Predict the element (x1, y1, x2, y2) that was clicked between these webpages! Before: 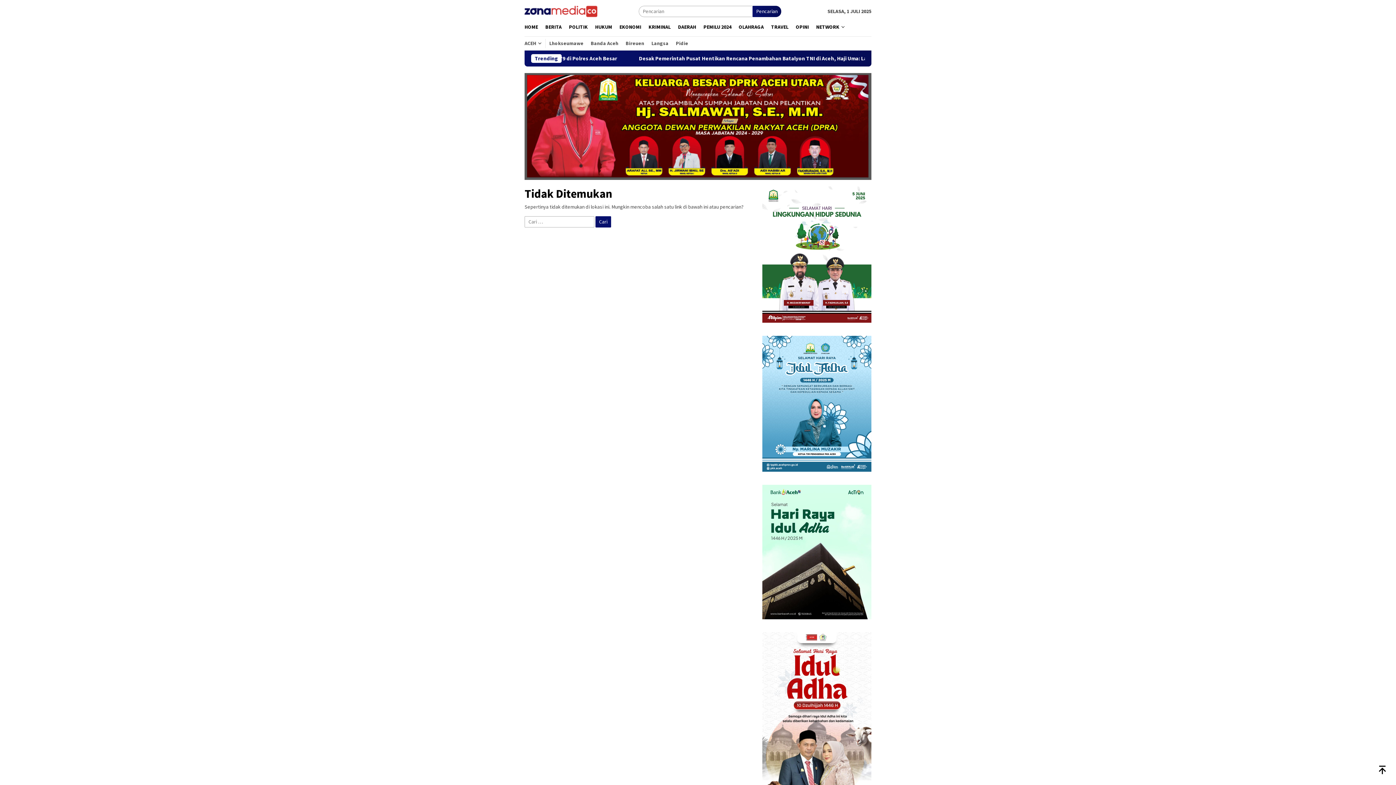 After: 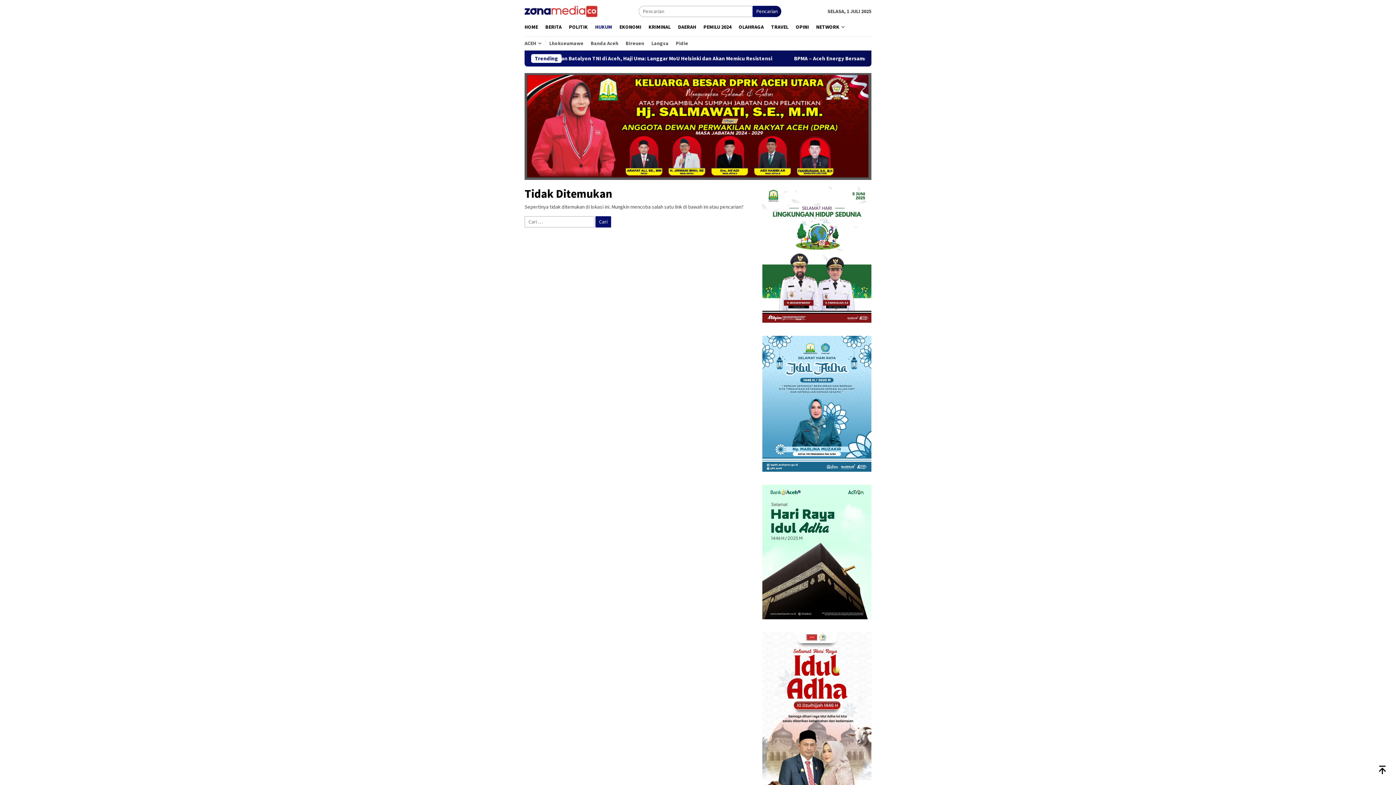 Action: label: HUKUM bbox: (591, 17, 616, 36)